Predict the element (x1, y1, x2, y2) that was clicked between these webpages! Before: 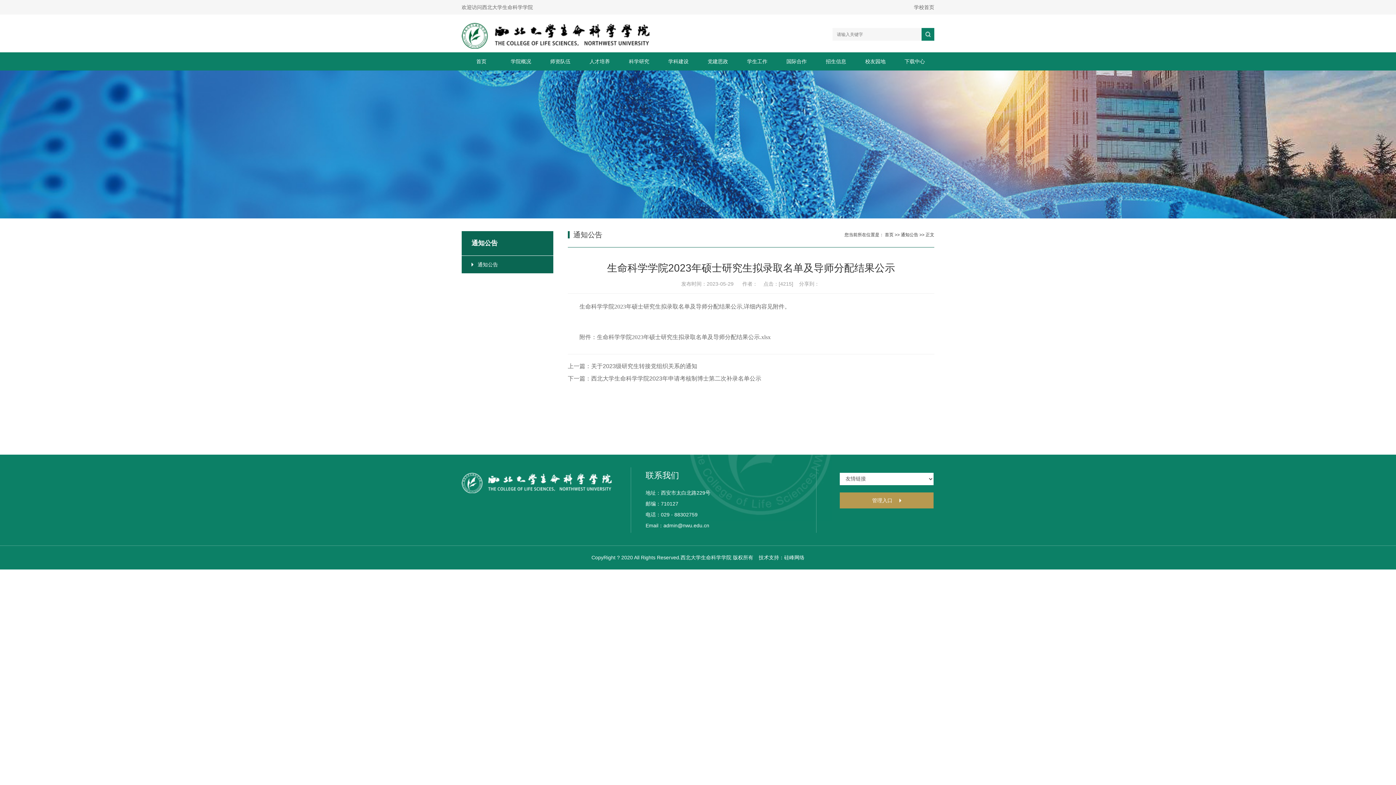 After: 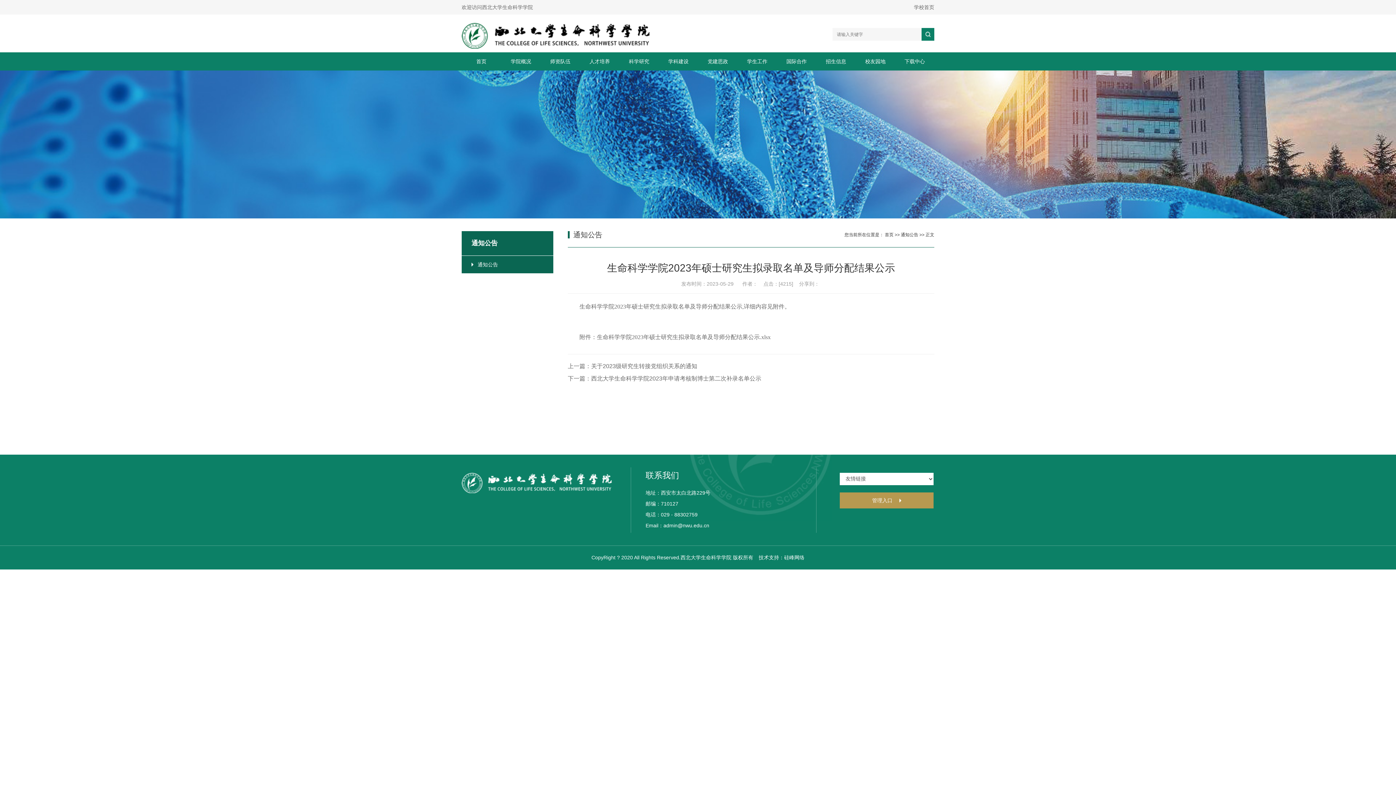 Action: bbox: (597, 334, 770, 340) label: 生命科学学院2023年硕士研究生拟录取名单及导师分配结果公示.xlsx